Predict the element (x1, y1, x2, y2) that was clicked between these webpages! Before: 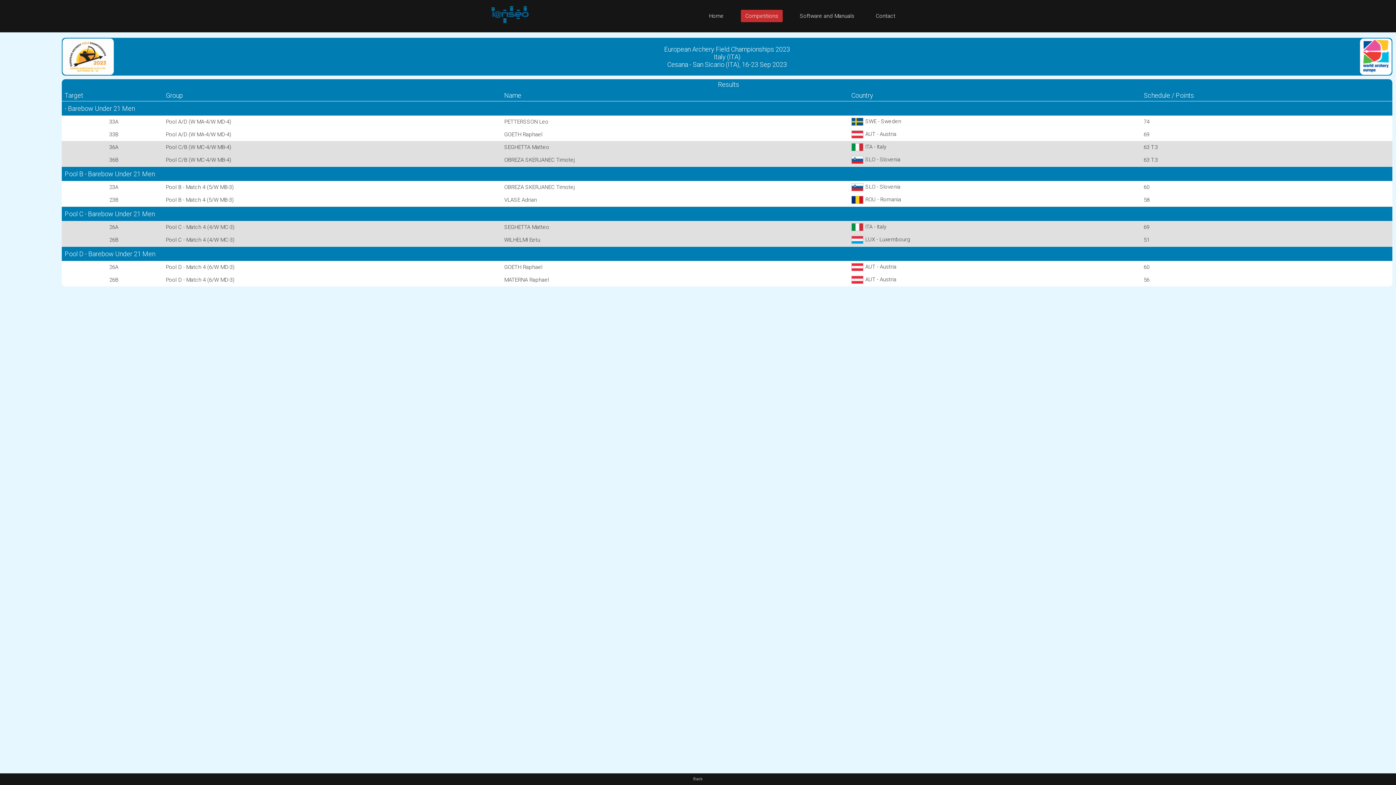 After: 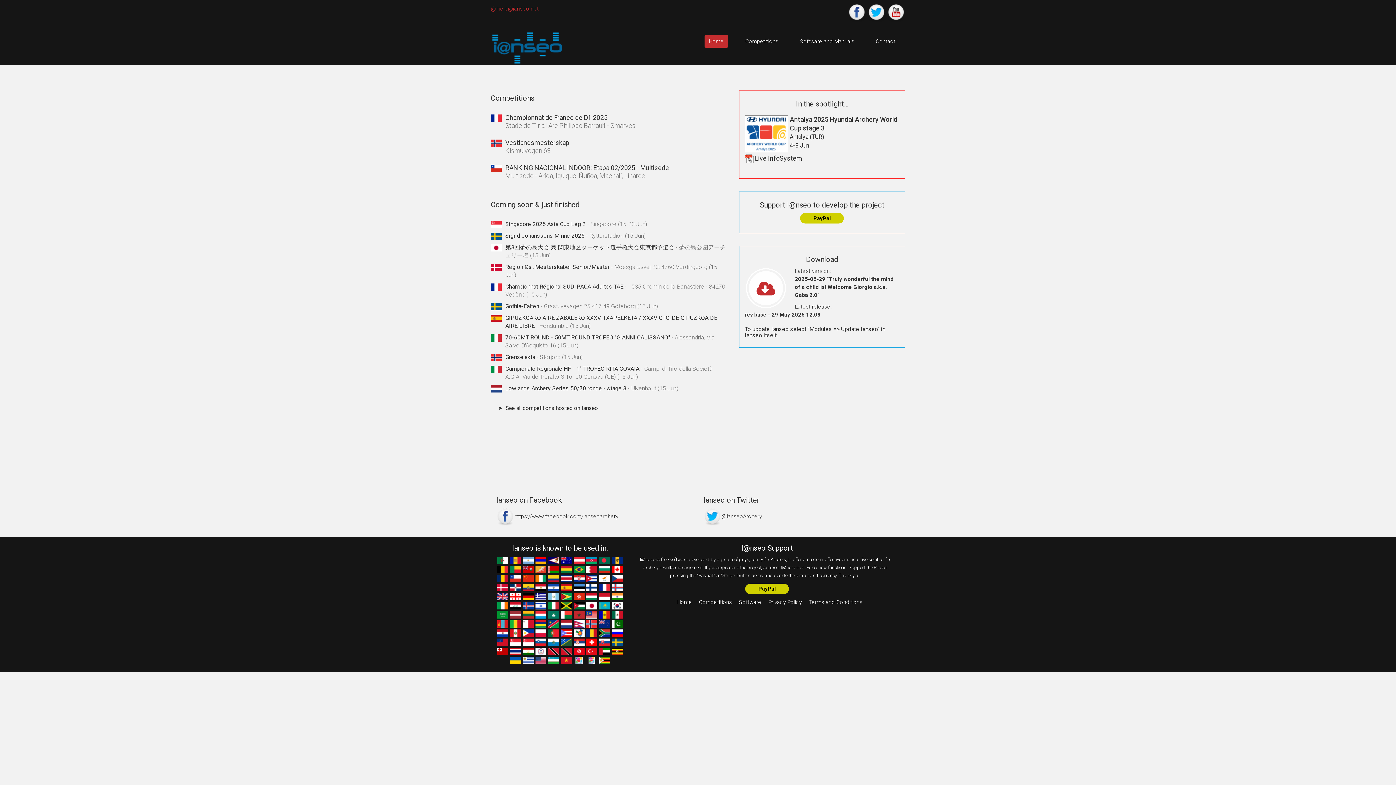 Action: bbox: (490, 5, 529, 23)